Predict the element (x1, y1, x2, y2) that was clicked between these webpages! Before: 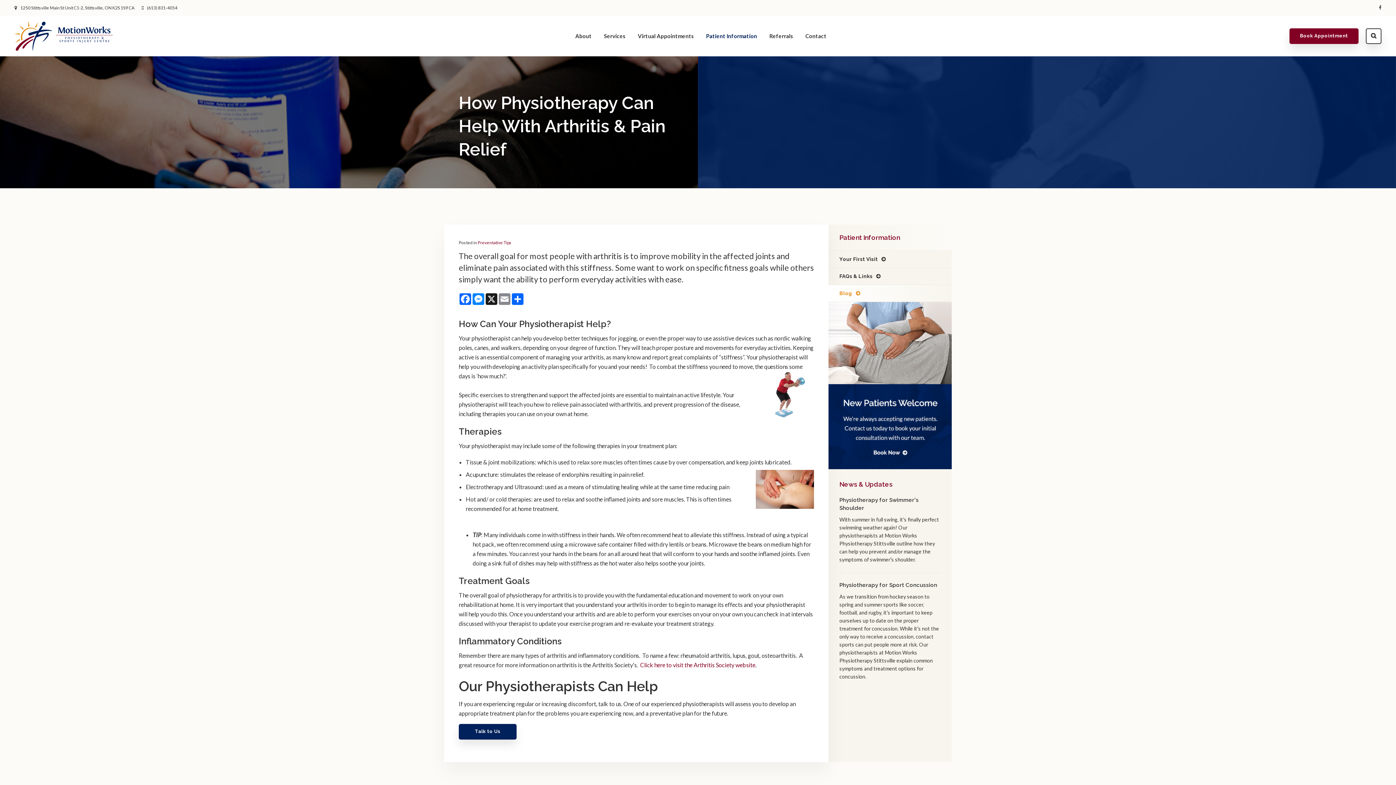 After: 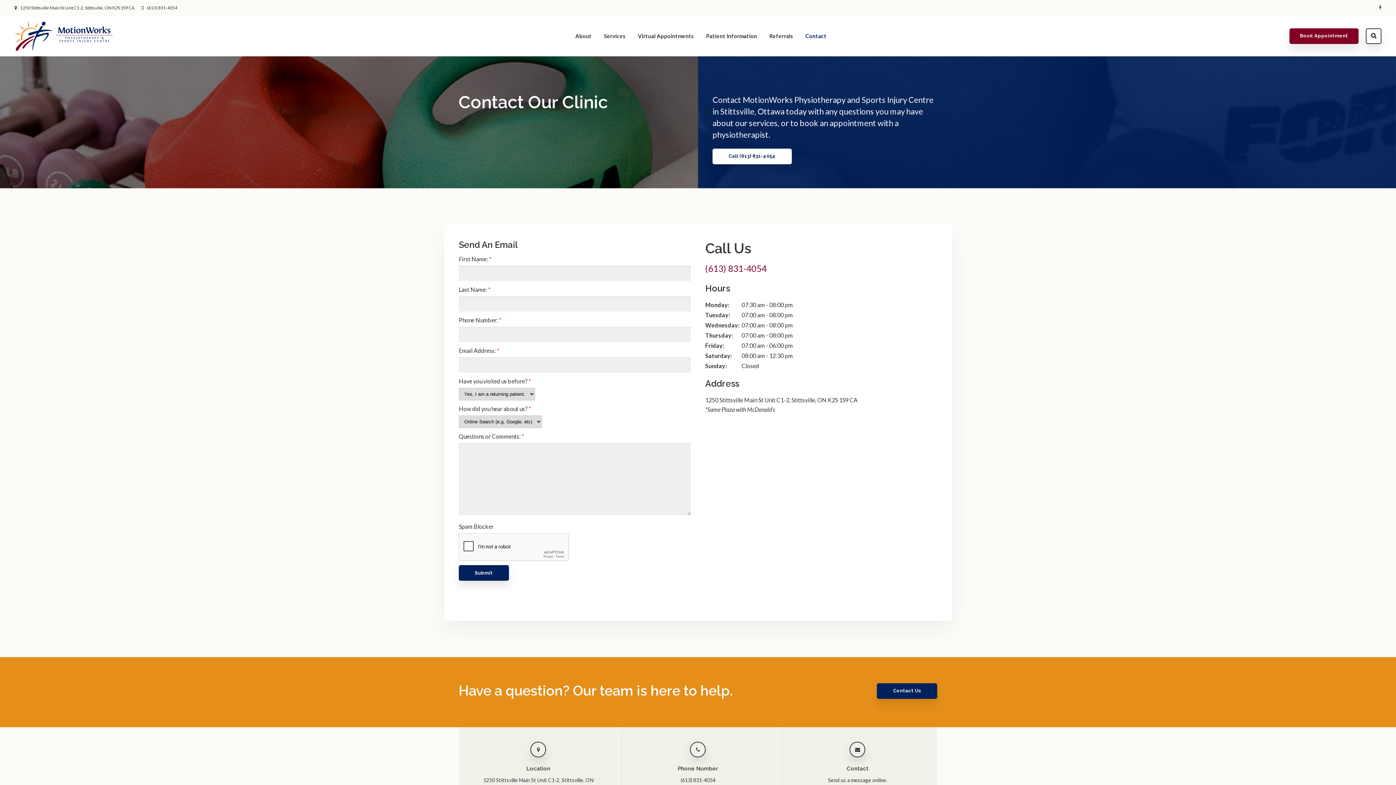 Action: label: Book Appointment bbox: (1289, 28, 1358, 43)